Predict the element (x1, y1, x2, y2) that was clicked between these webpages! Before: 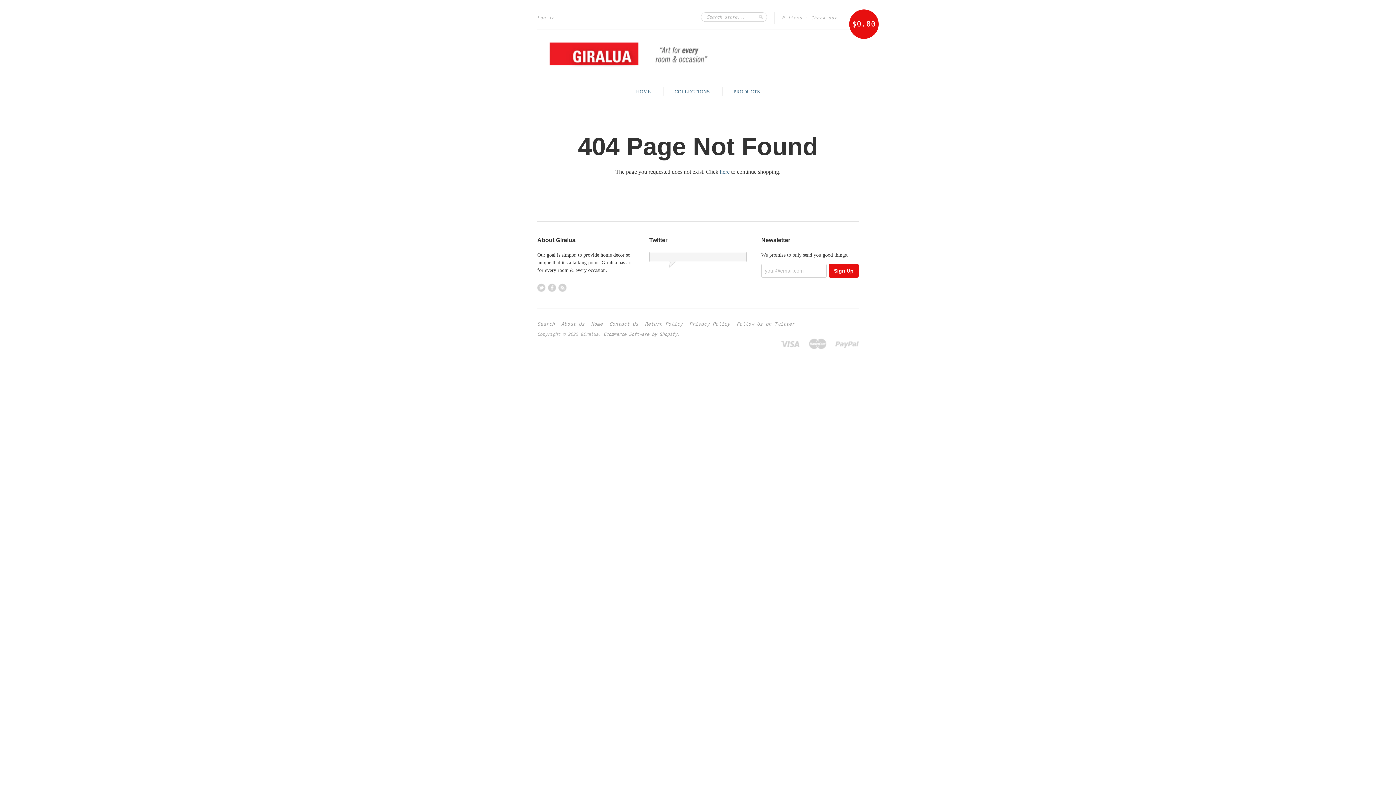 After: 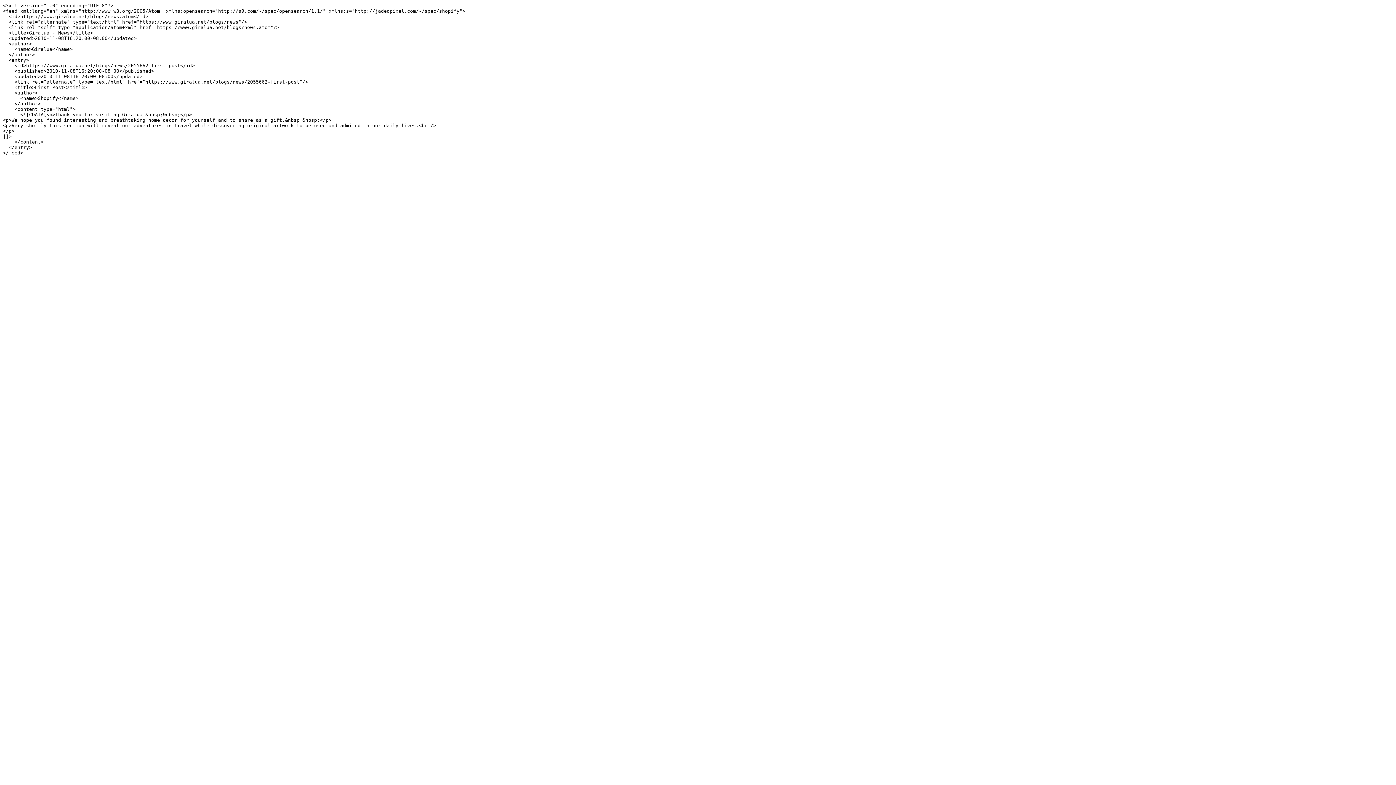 Action: label: RSS bbox: (558, 283, 566, 292)